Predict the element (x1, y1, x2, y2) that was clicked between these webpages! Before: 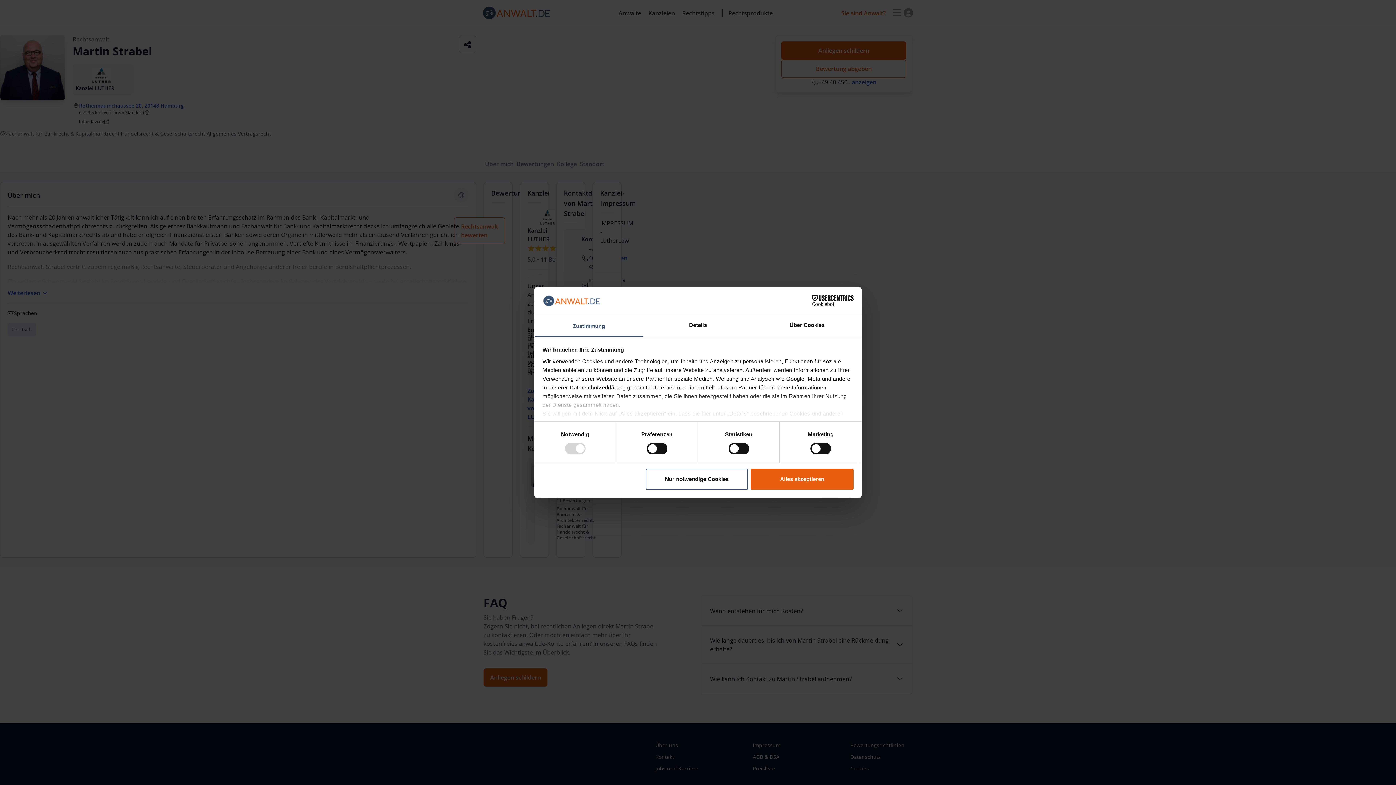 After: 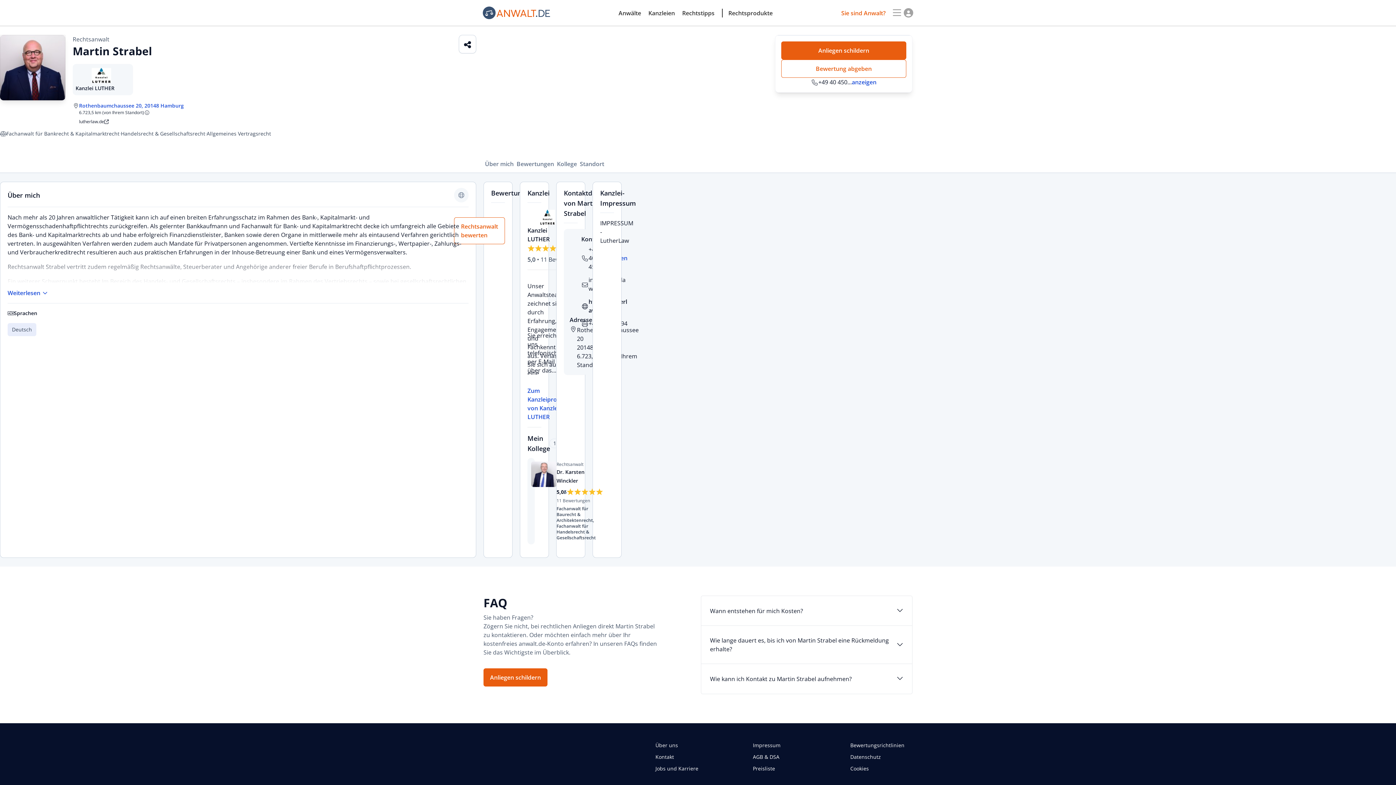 Action: bbox: (751, 468, 853, 489) label: Alles akzeptieren